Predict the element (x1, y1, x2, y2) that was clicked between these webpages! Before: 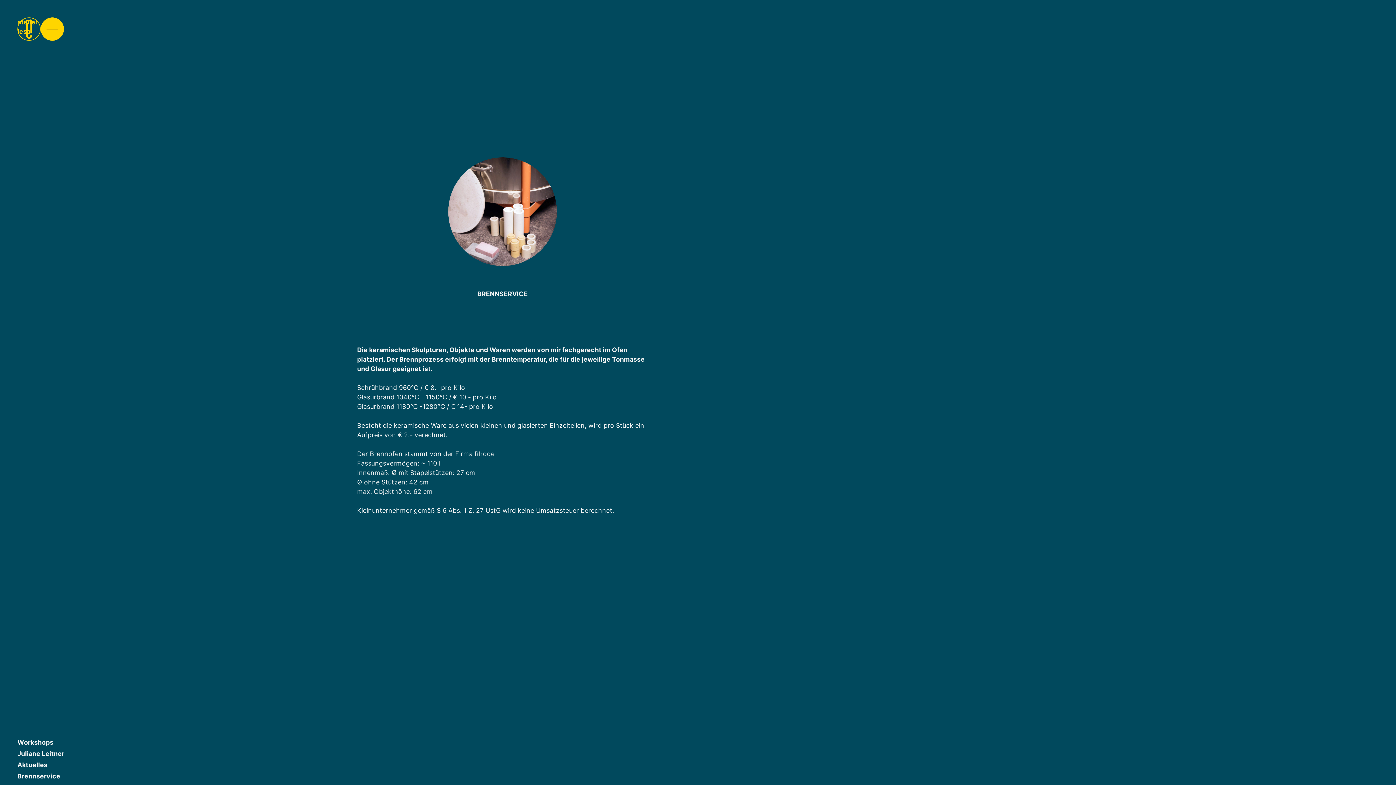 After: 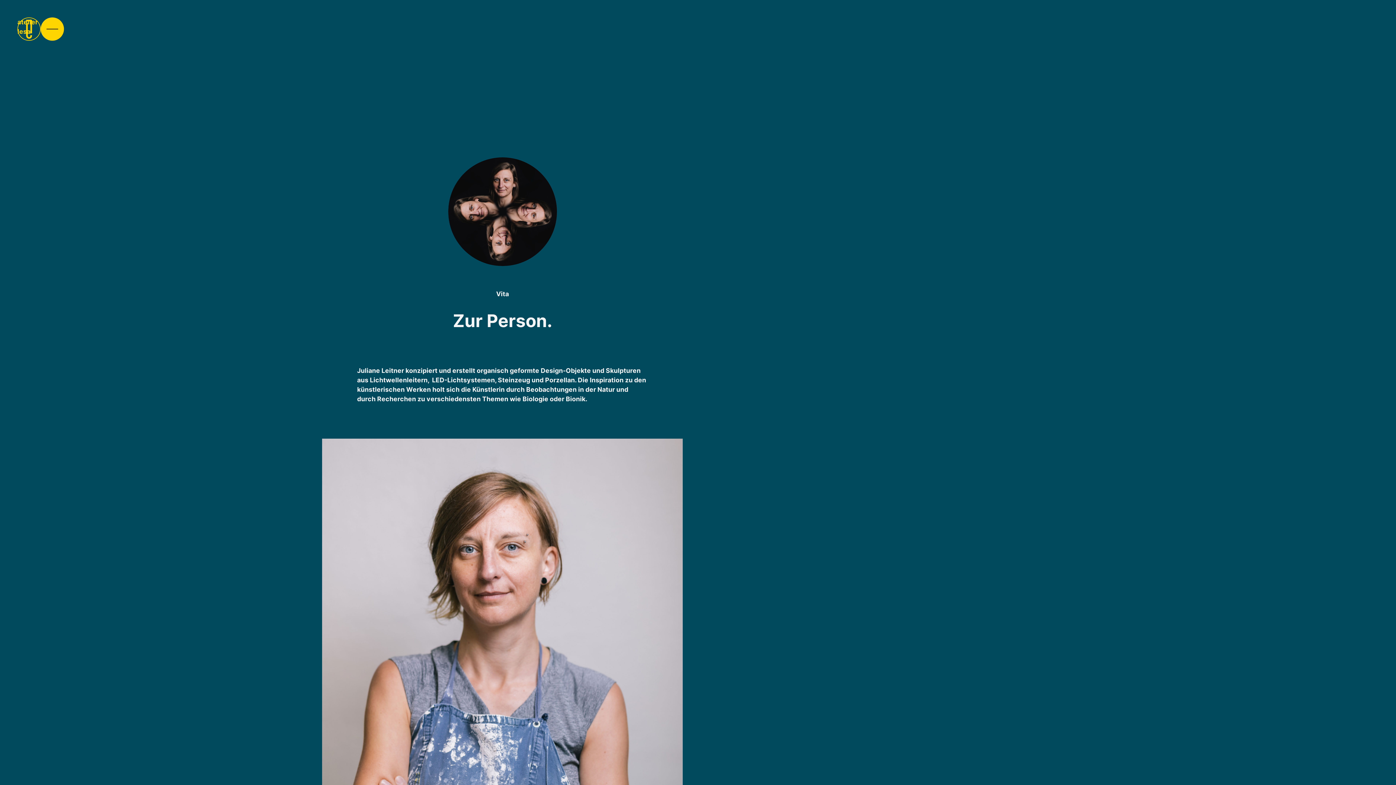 Action: label: Juliane Leitner bbox: (17, 749, 76, 760)